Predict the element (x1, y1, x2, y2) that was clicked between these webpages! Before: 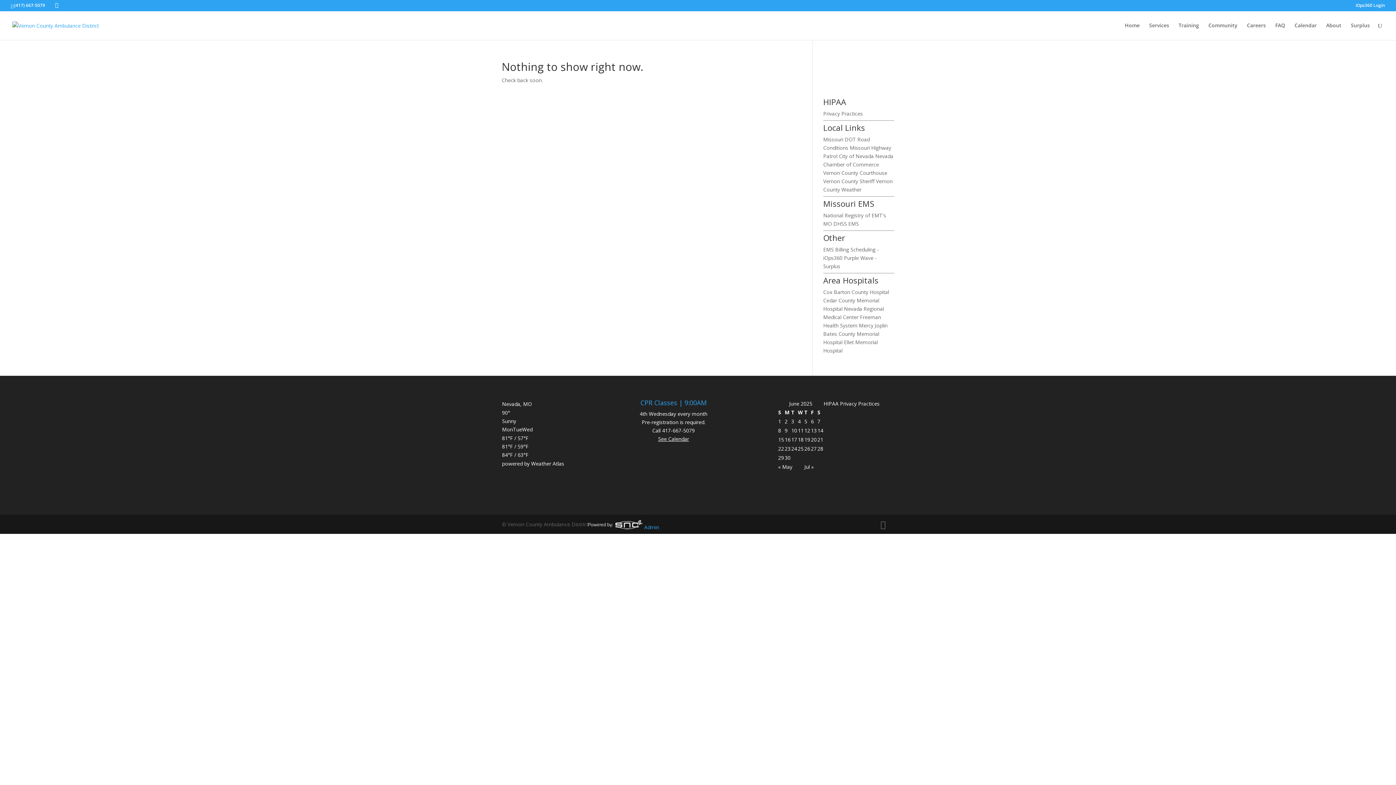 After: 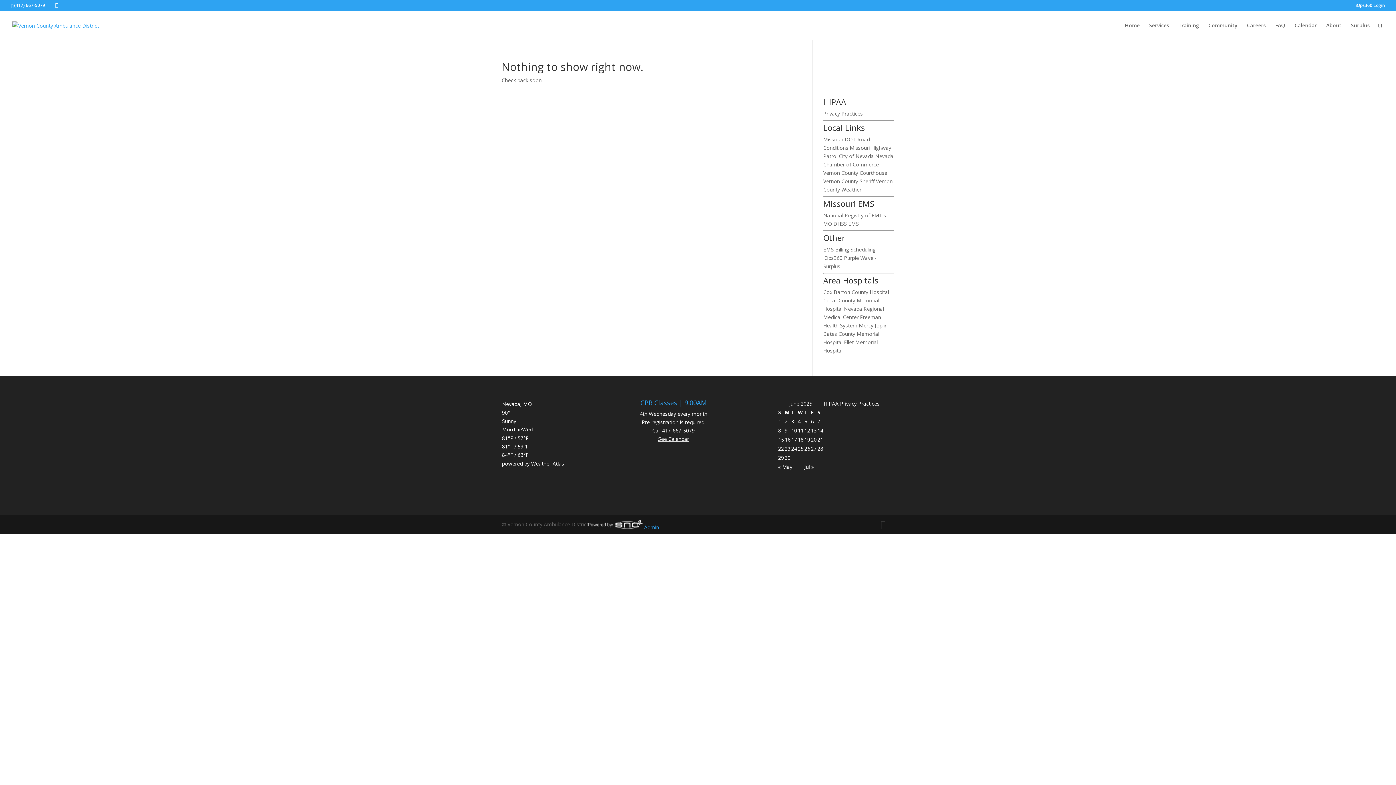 Action: bbox: (823, 288, 889, 295) label: Cox Barton County Hospital